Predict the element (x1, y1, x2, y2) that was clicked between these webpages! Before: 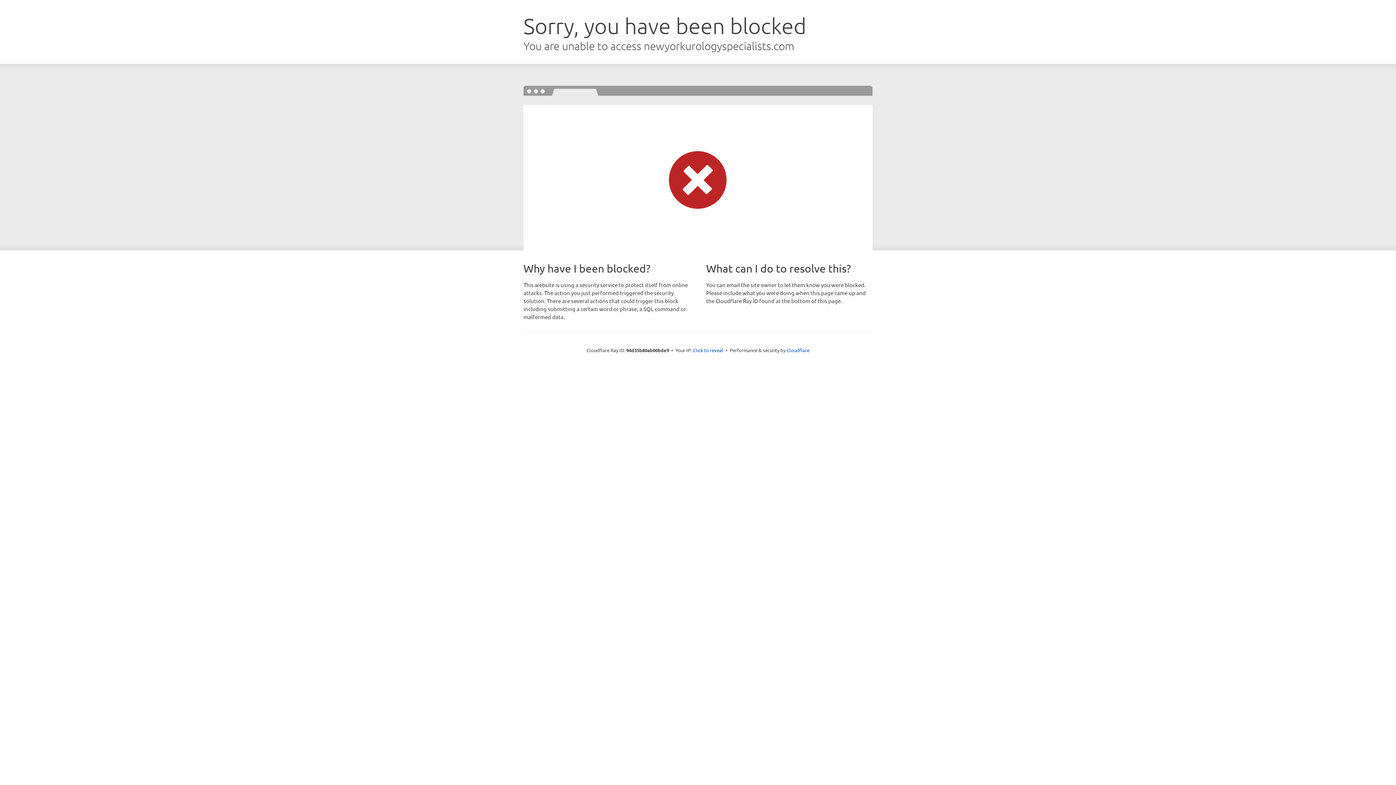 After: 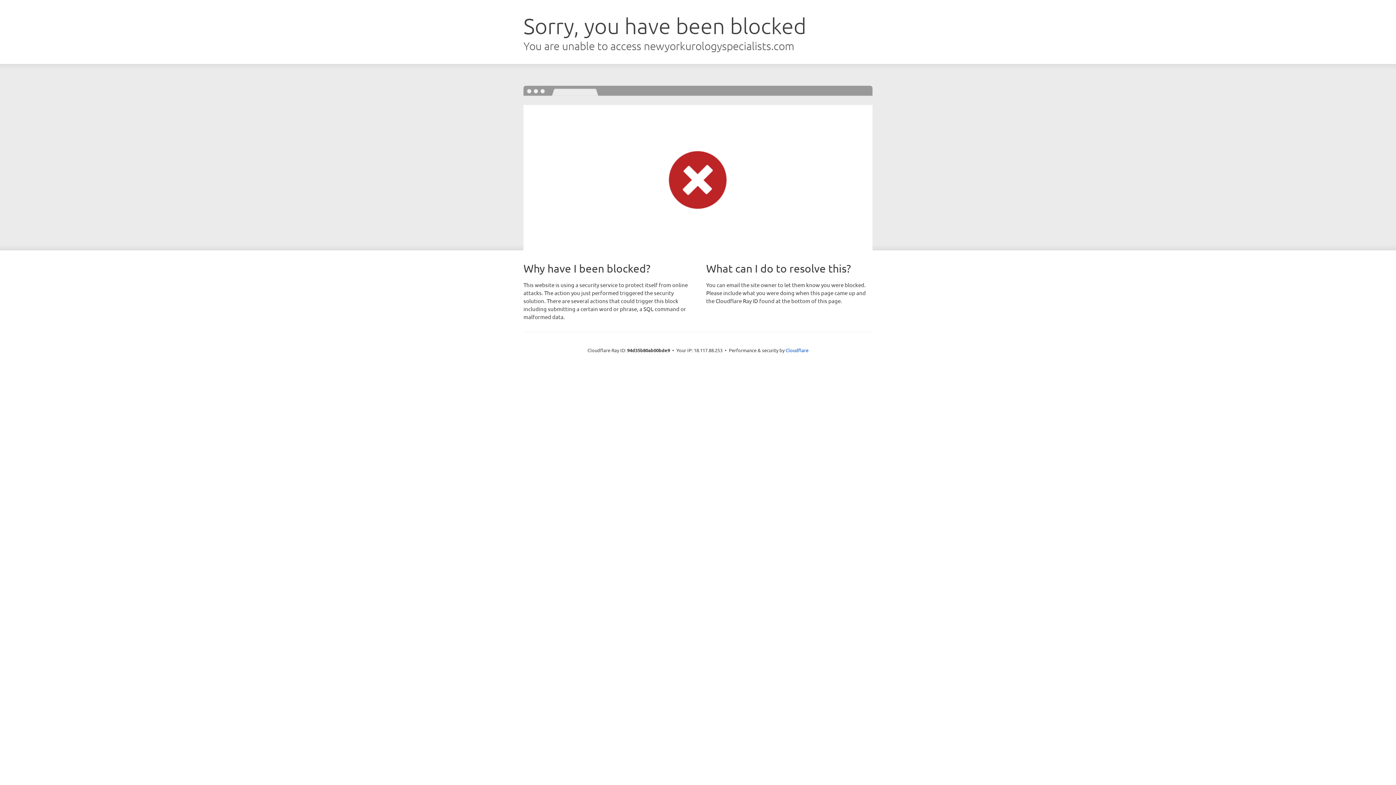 Action: bbox: (693, 346, 723, 353) label: Click to reveal